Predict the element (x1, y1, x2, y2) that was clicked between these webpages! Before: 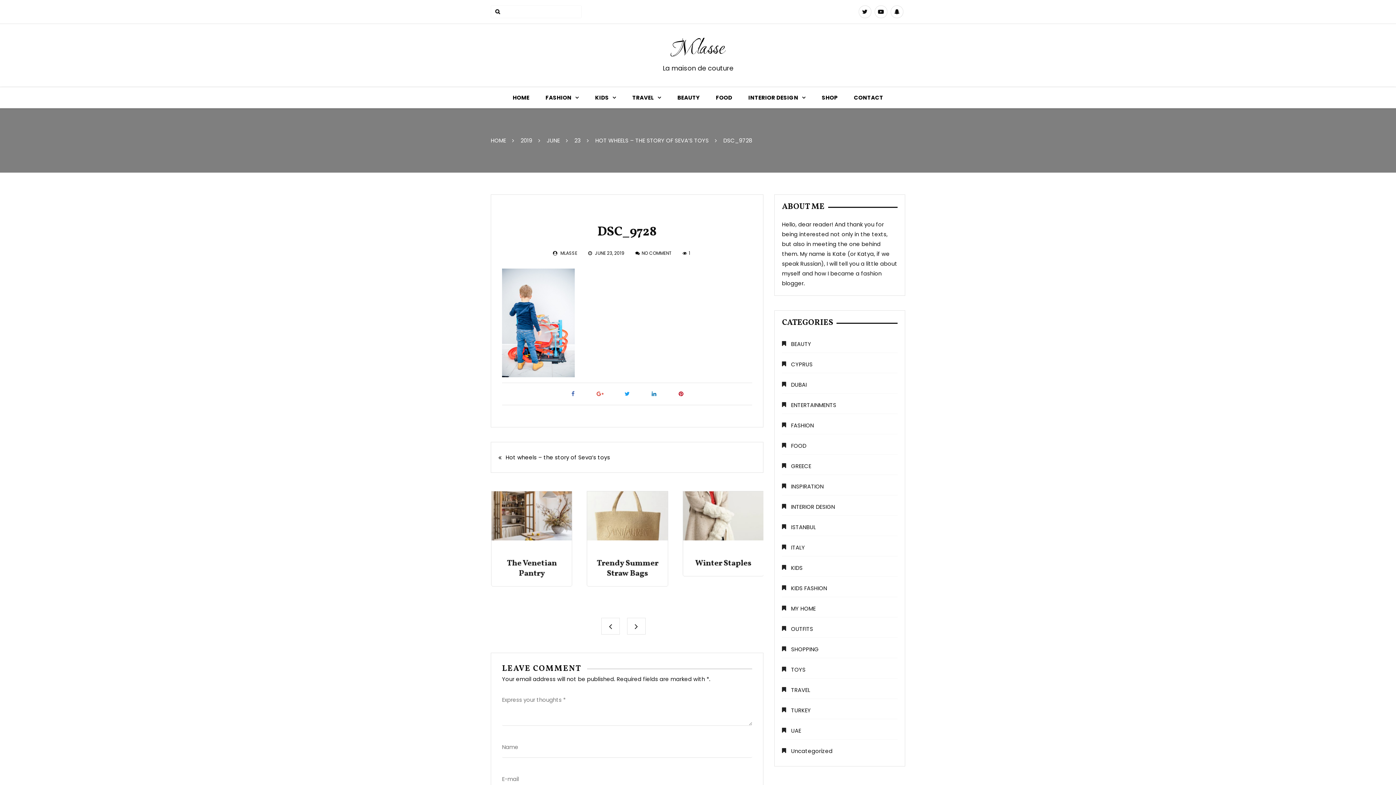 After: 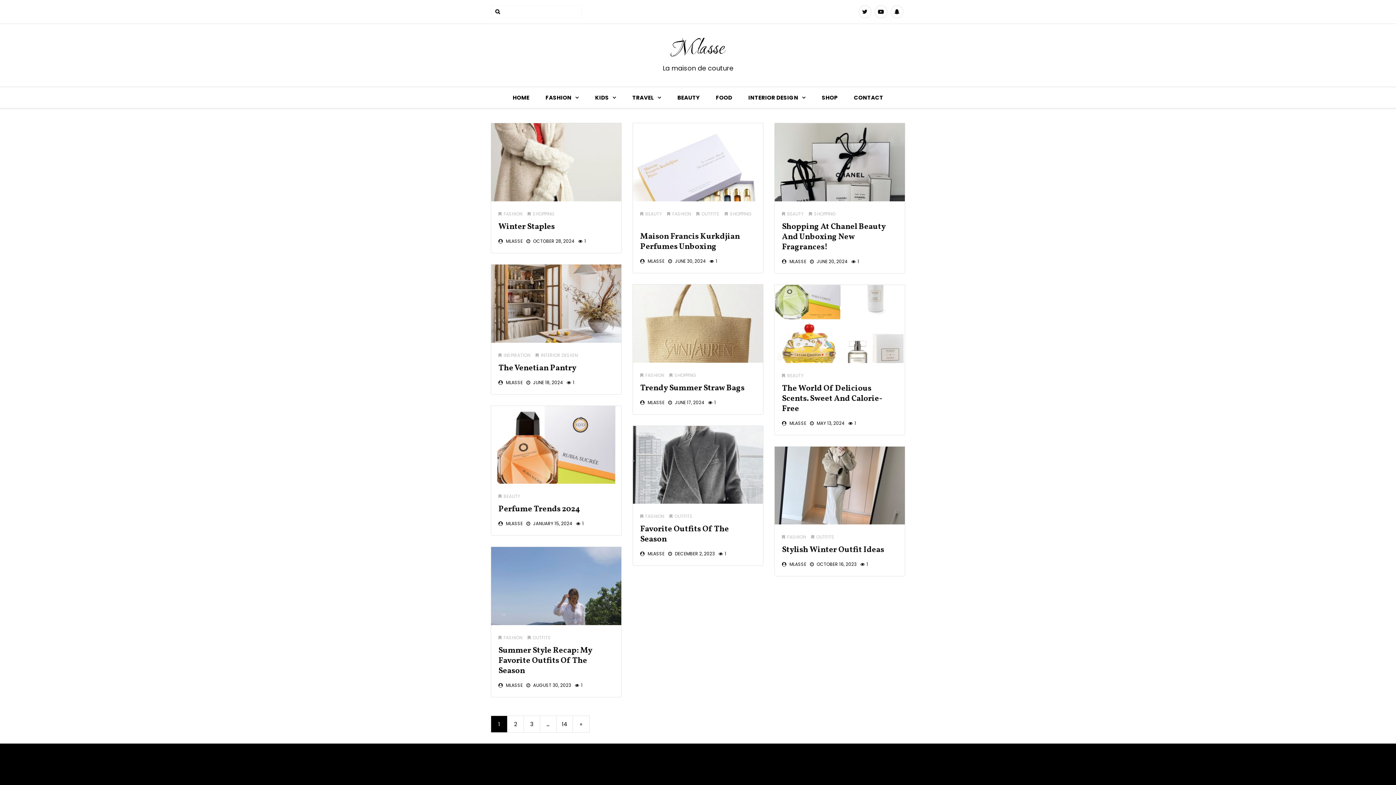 Action: label: HOME bbox: (505, 87, 536, 108)